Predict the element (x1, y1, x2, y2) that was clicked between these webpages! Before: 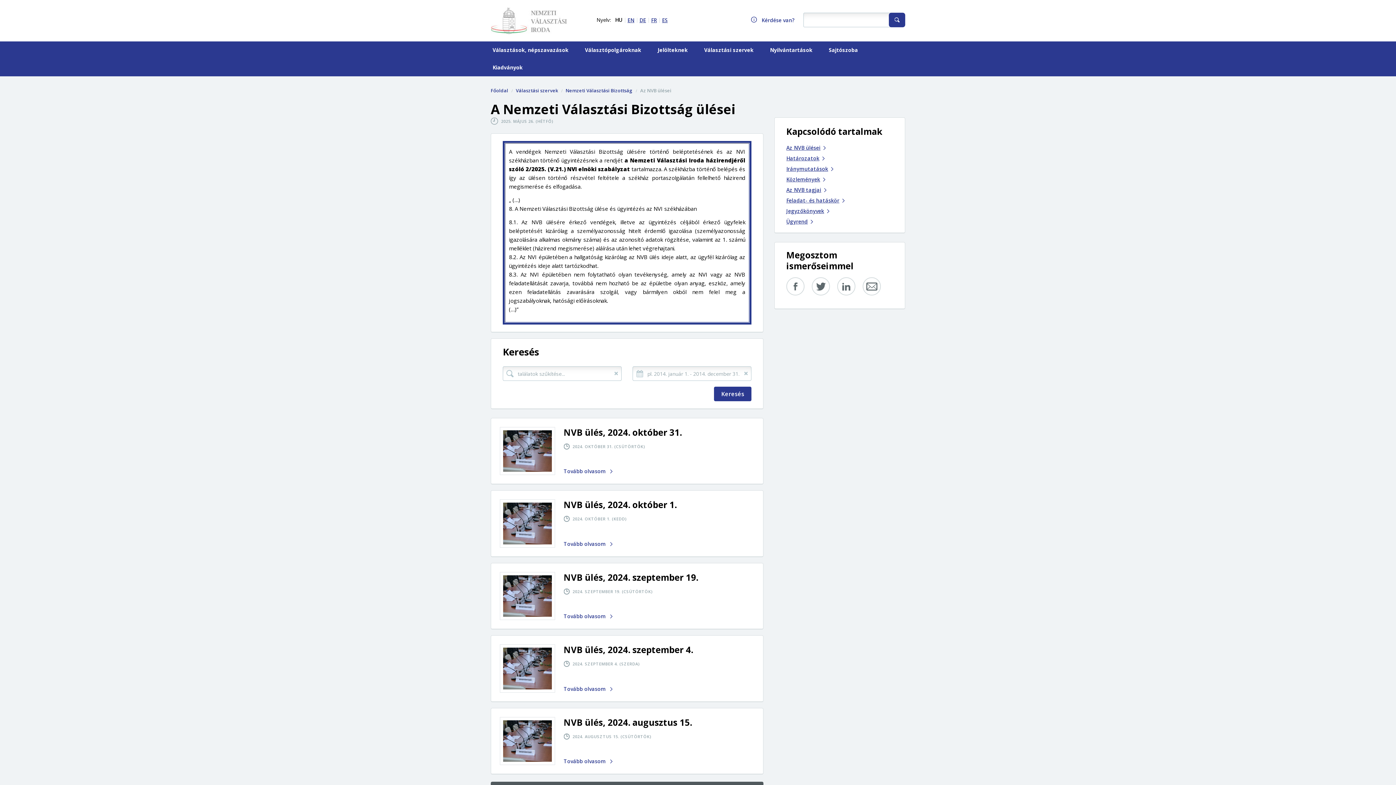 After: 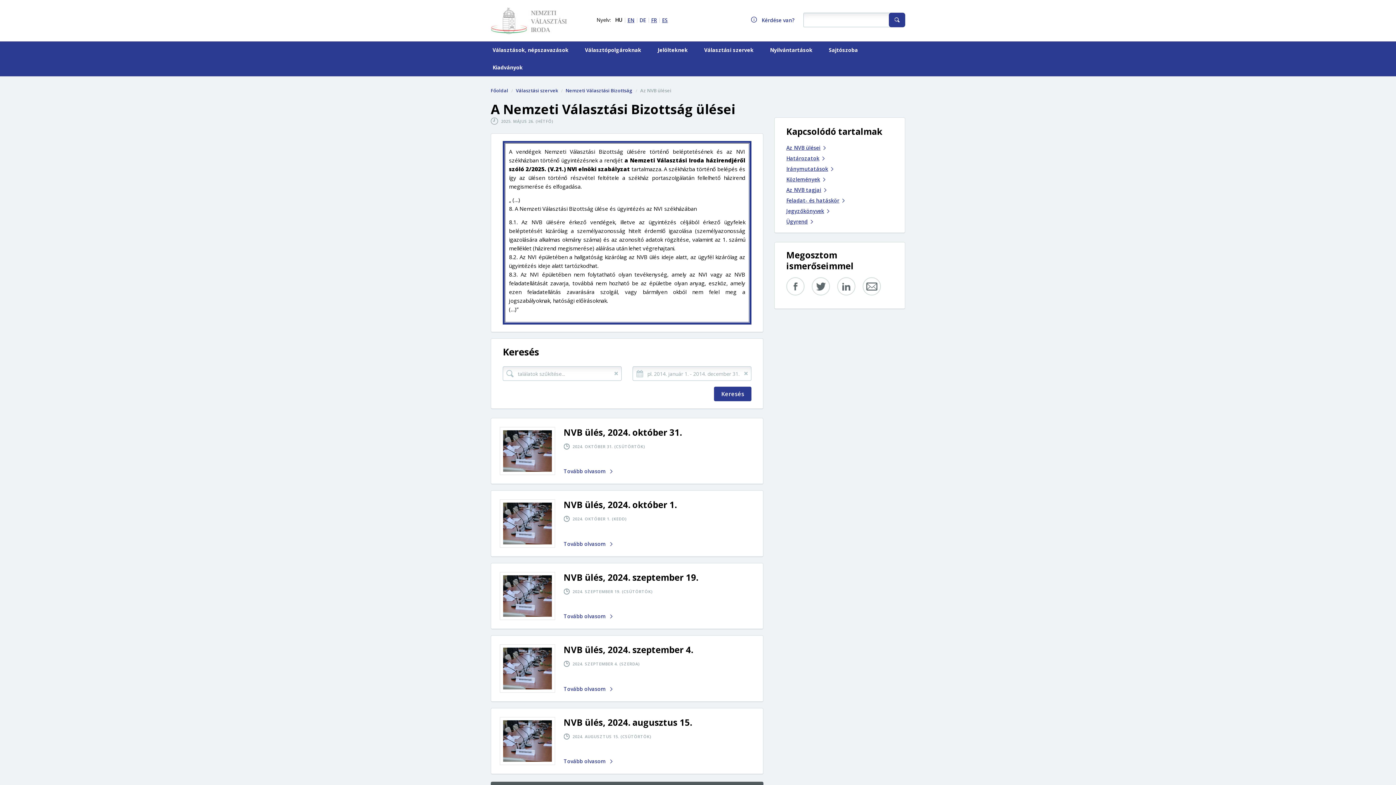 Action: bbox: (639, 16, 646, 23) label: DE